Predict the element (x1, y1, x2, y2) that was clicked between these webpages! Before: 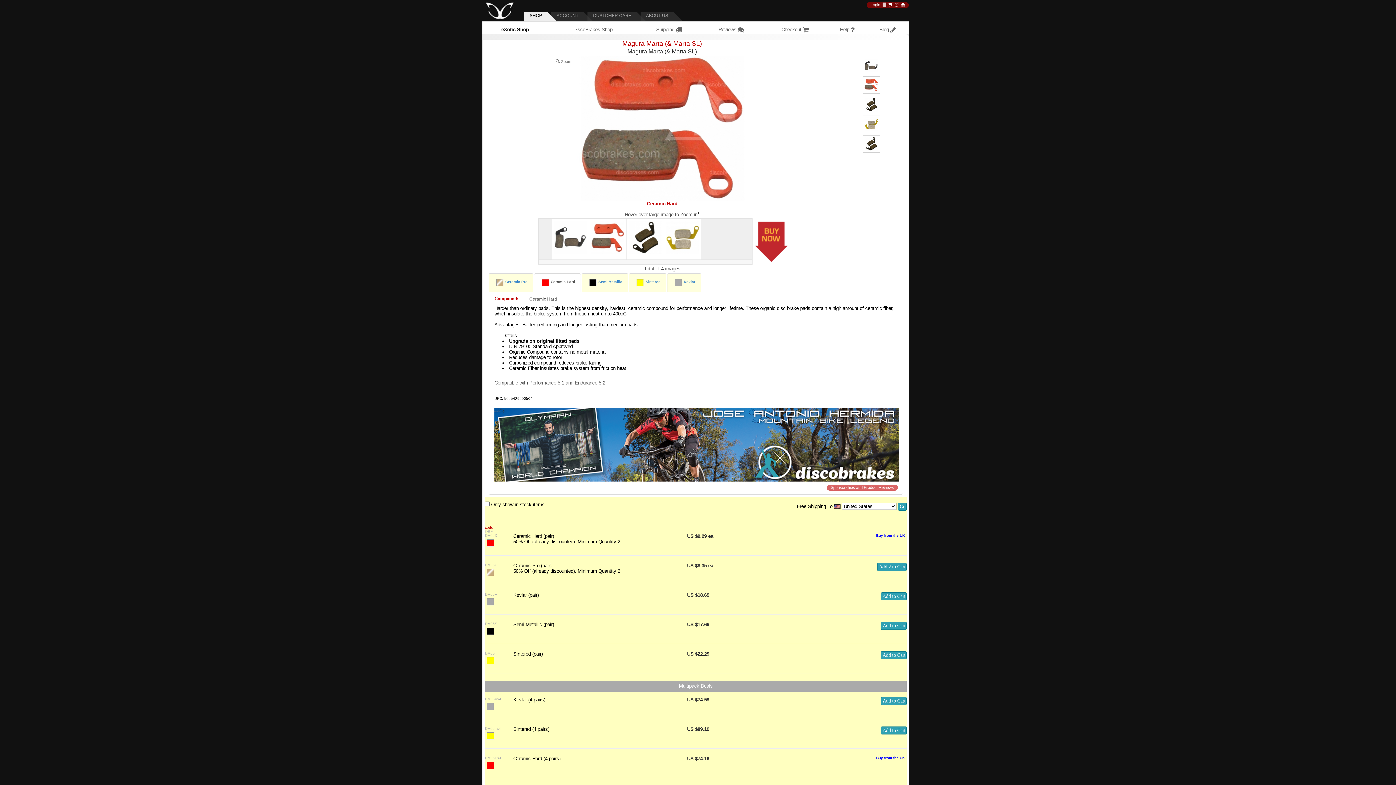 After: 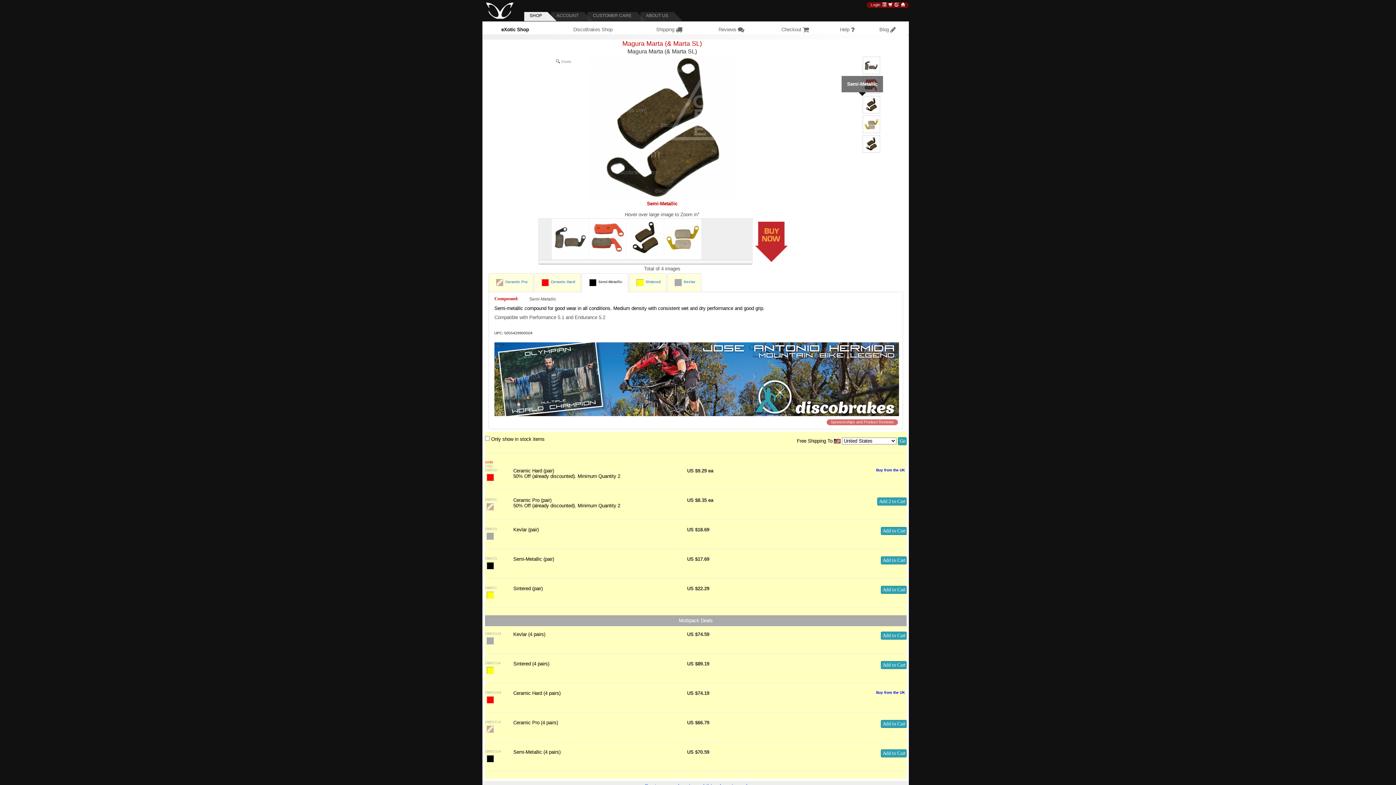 Action: bbox: (862, 96, 880, 113)